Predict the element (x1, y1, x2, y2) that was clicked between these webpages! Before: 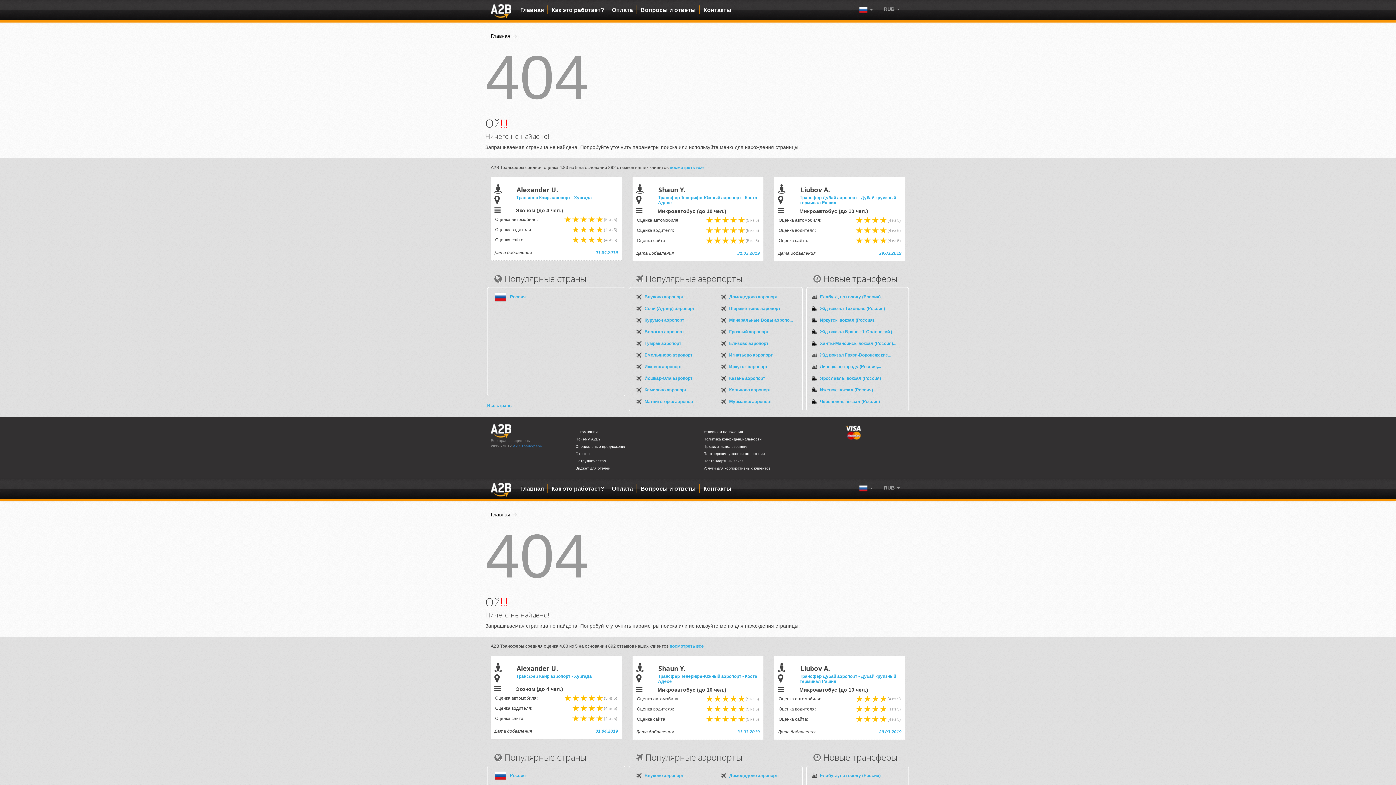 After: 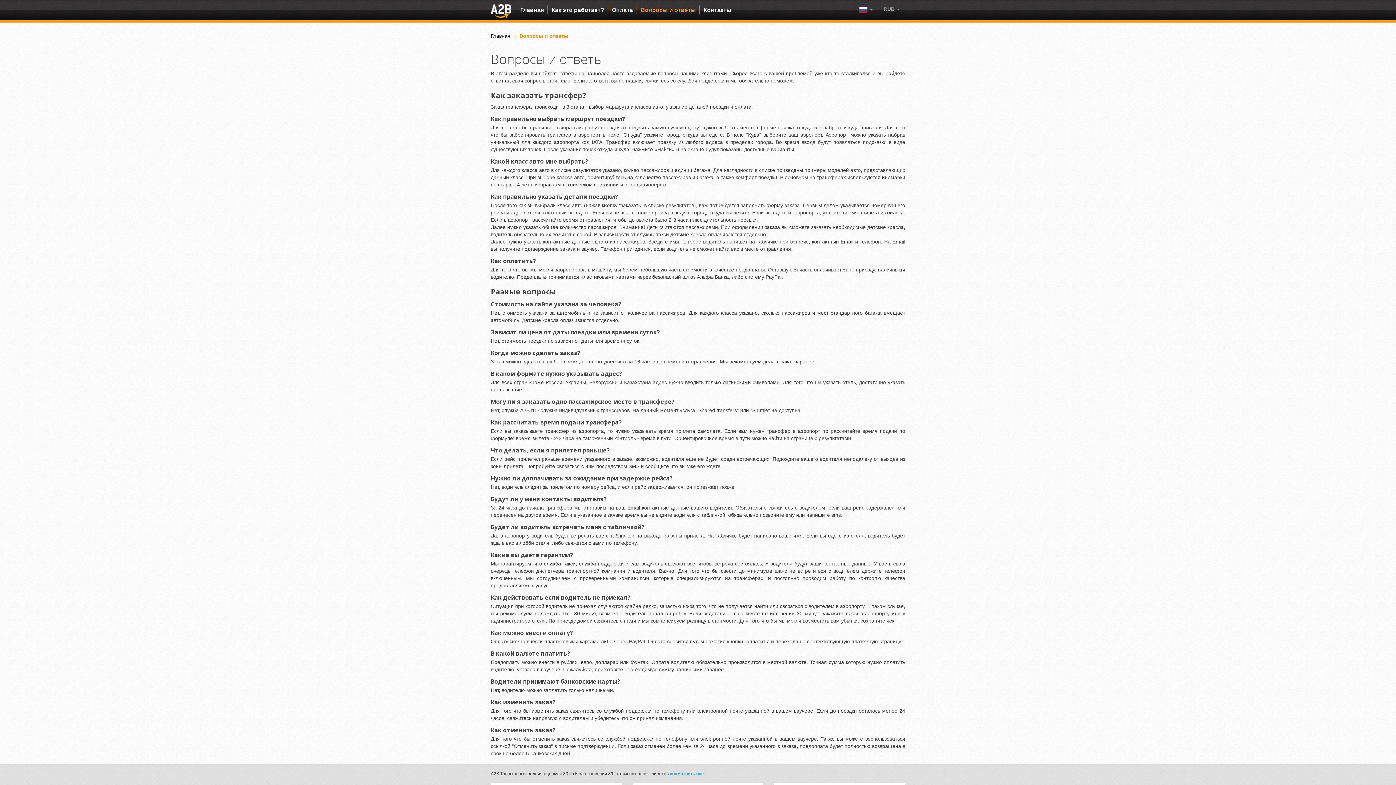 Action: bbox: (637, 6, 699, 13) label: Вопросы и ответы